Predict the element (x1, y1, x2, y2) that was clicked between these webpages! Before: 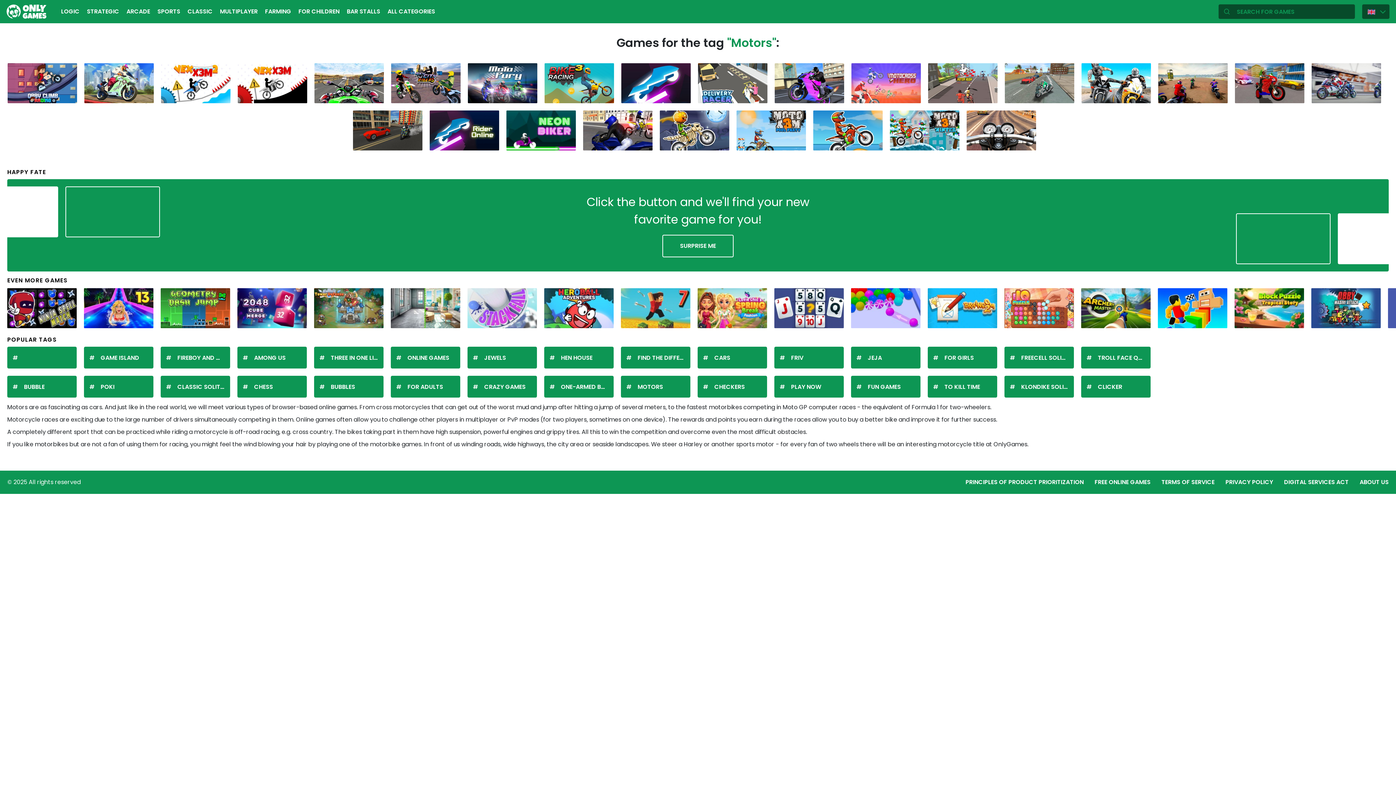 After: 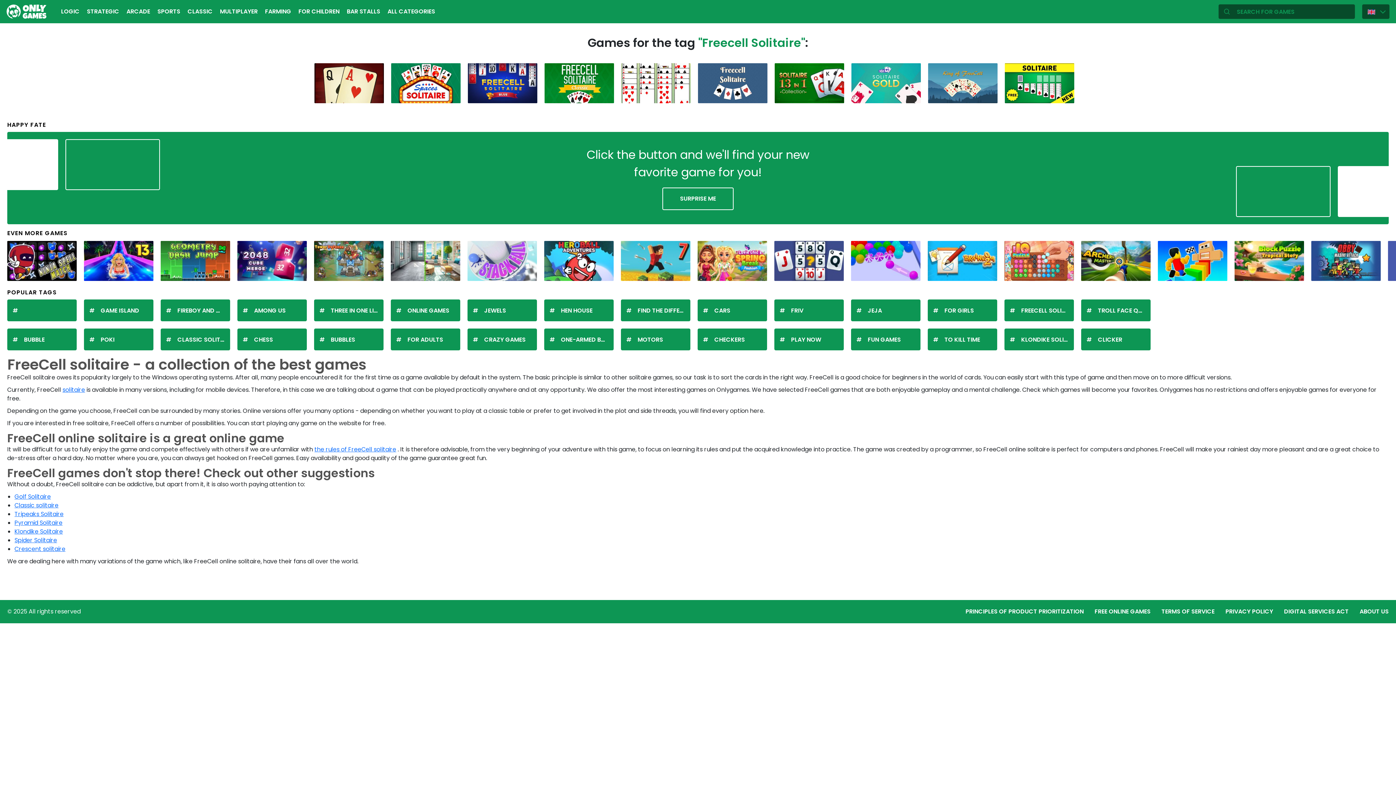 Action: label: FREECELL SOLITAIRE bbox: (1004, 346, 1074, 368)